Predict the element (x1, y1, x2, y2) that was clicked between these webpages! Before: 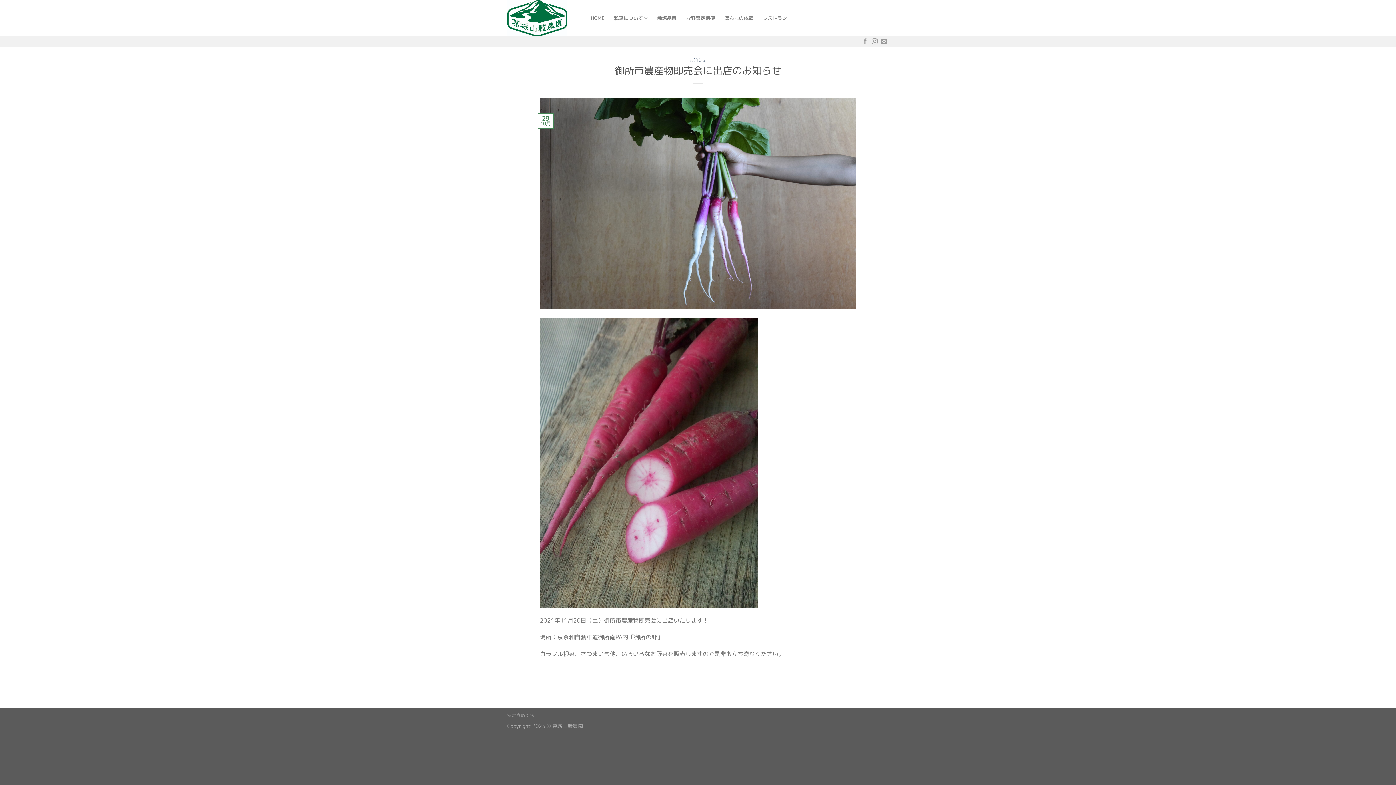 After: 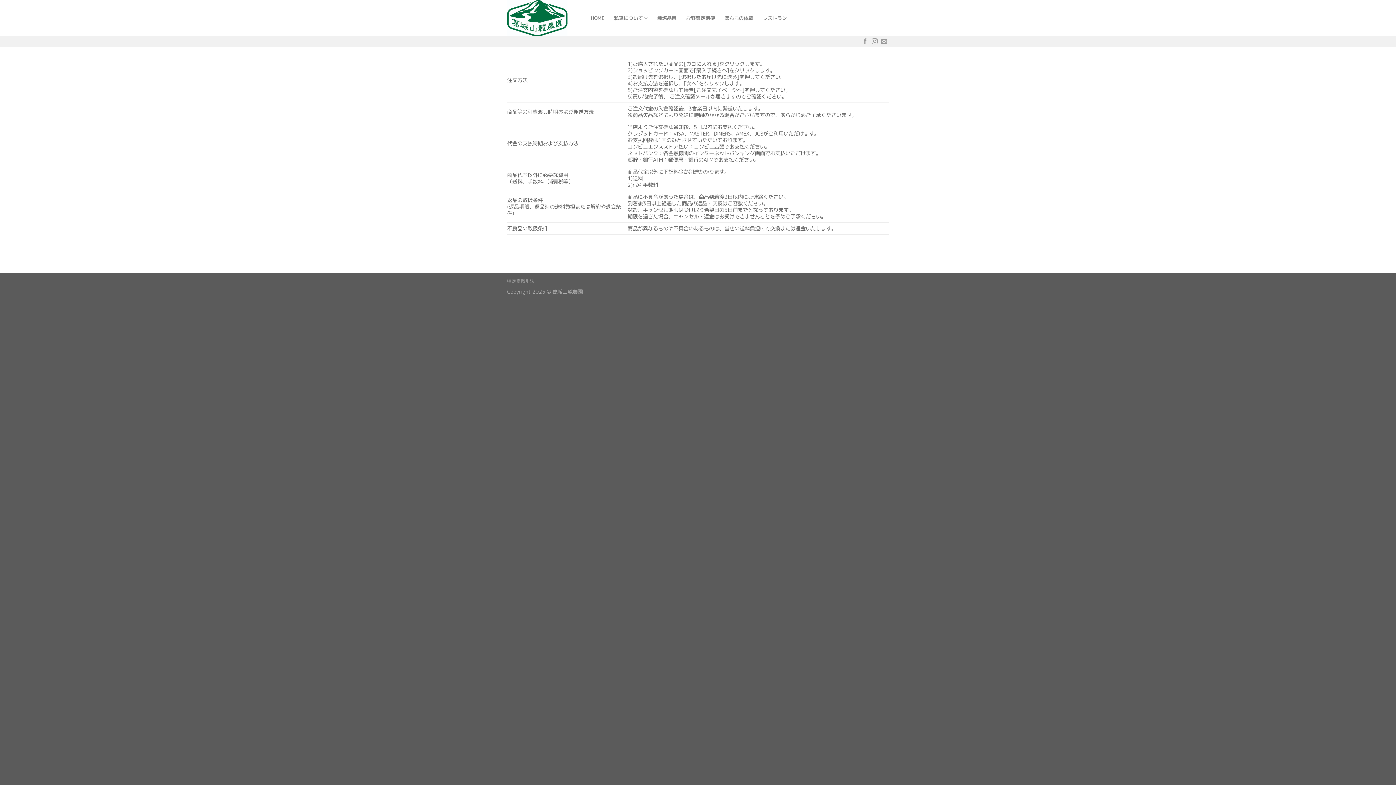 Action: label: 特定商取引法 bbox: (507, 712, 534, 718)